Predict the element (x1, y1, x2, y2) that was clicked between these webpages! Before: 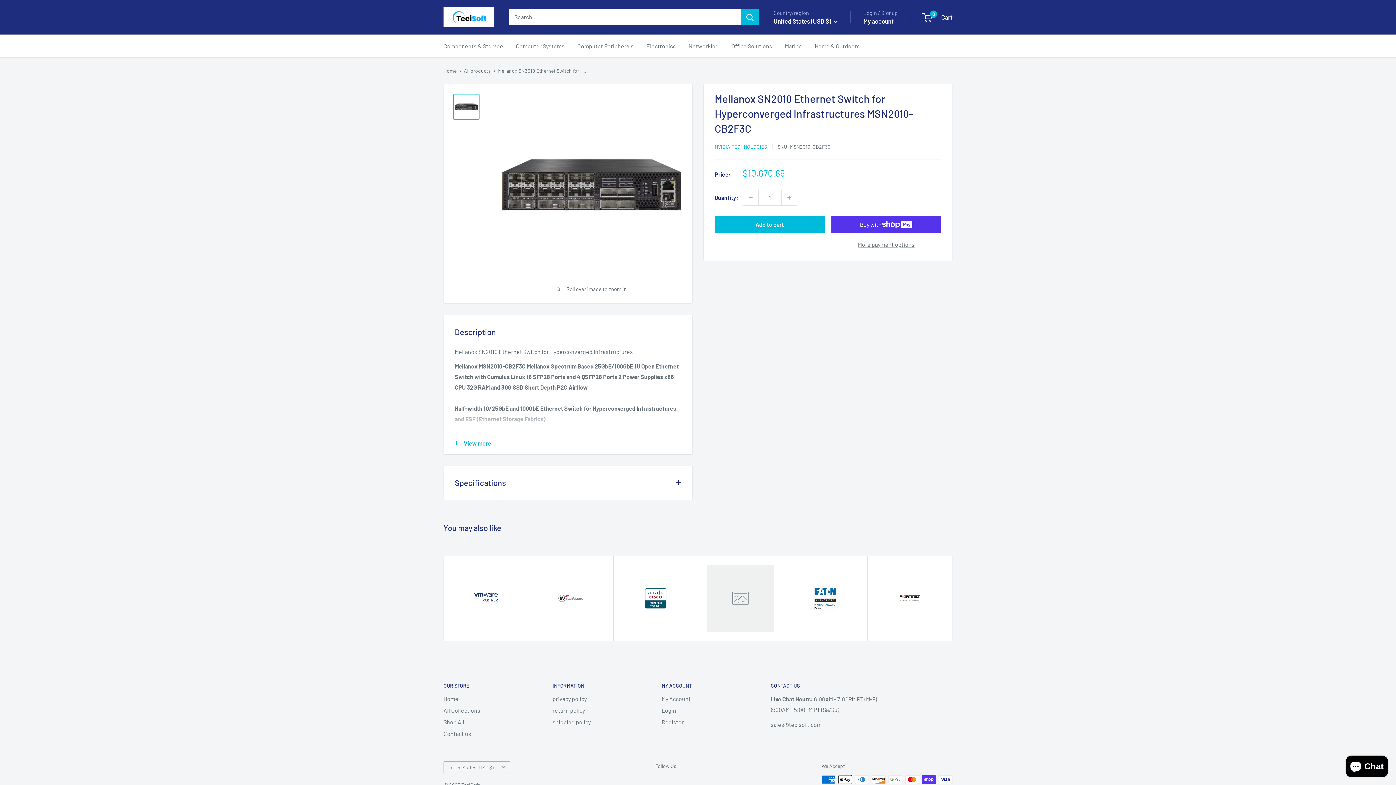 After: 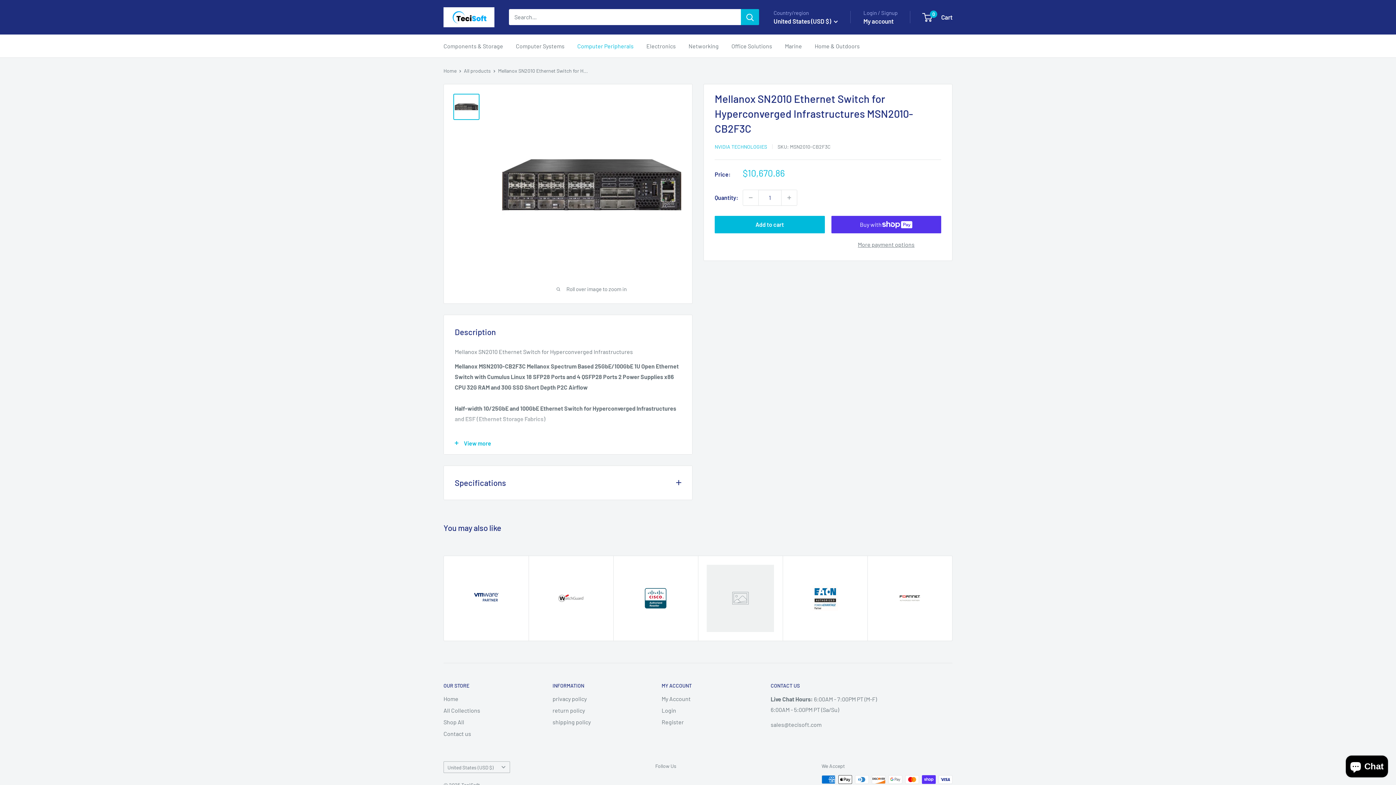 Action: label: Computer Peripherals bbox: (577, 40, 633, 51)